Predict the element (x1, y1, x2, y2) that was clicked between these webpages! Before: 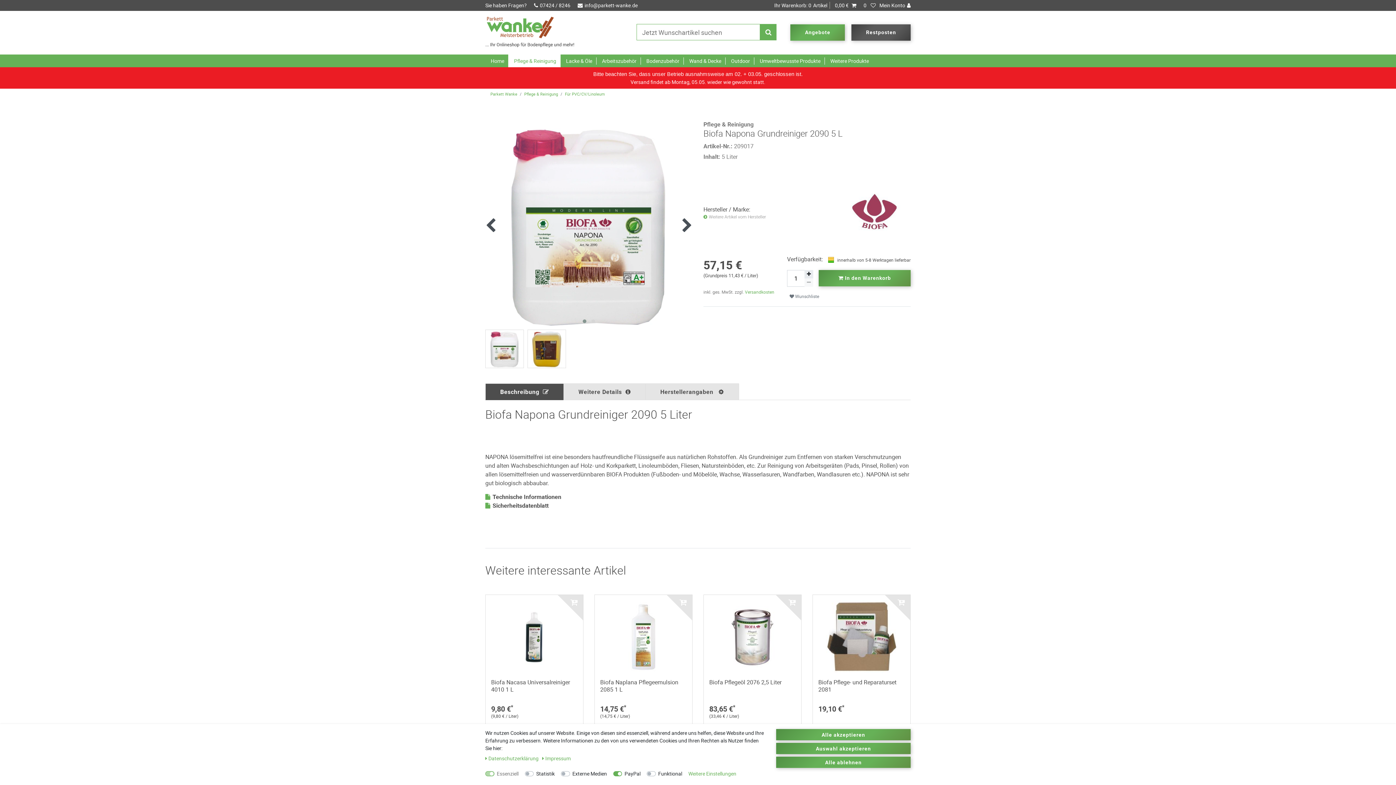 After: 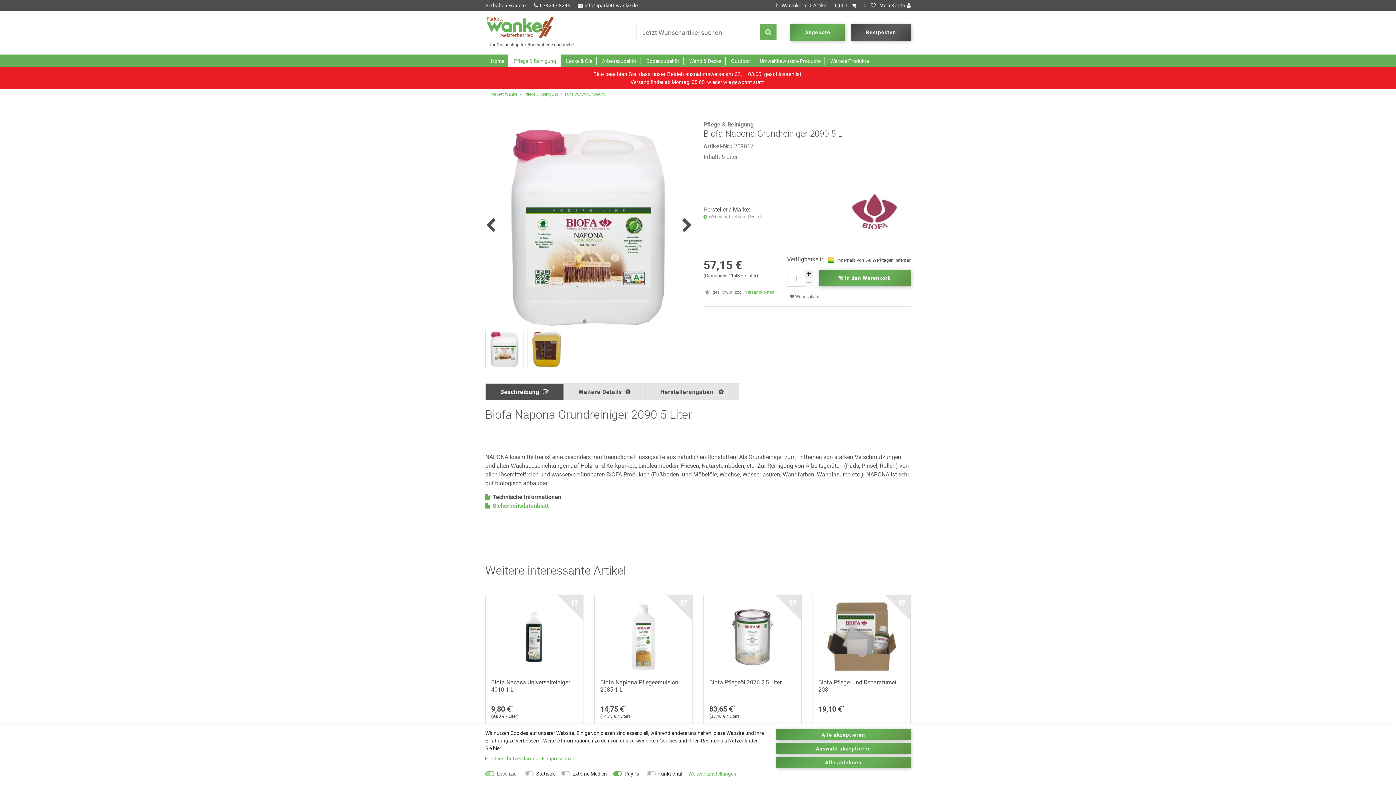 Action: bbox: (485, 501, 548, 509) label: Sicherheitsdatenblatt